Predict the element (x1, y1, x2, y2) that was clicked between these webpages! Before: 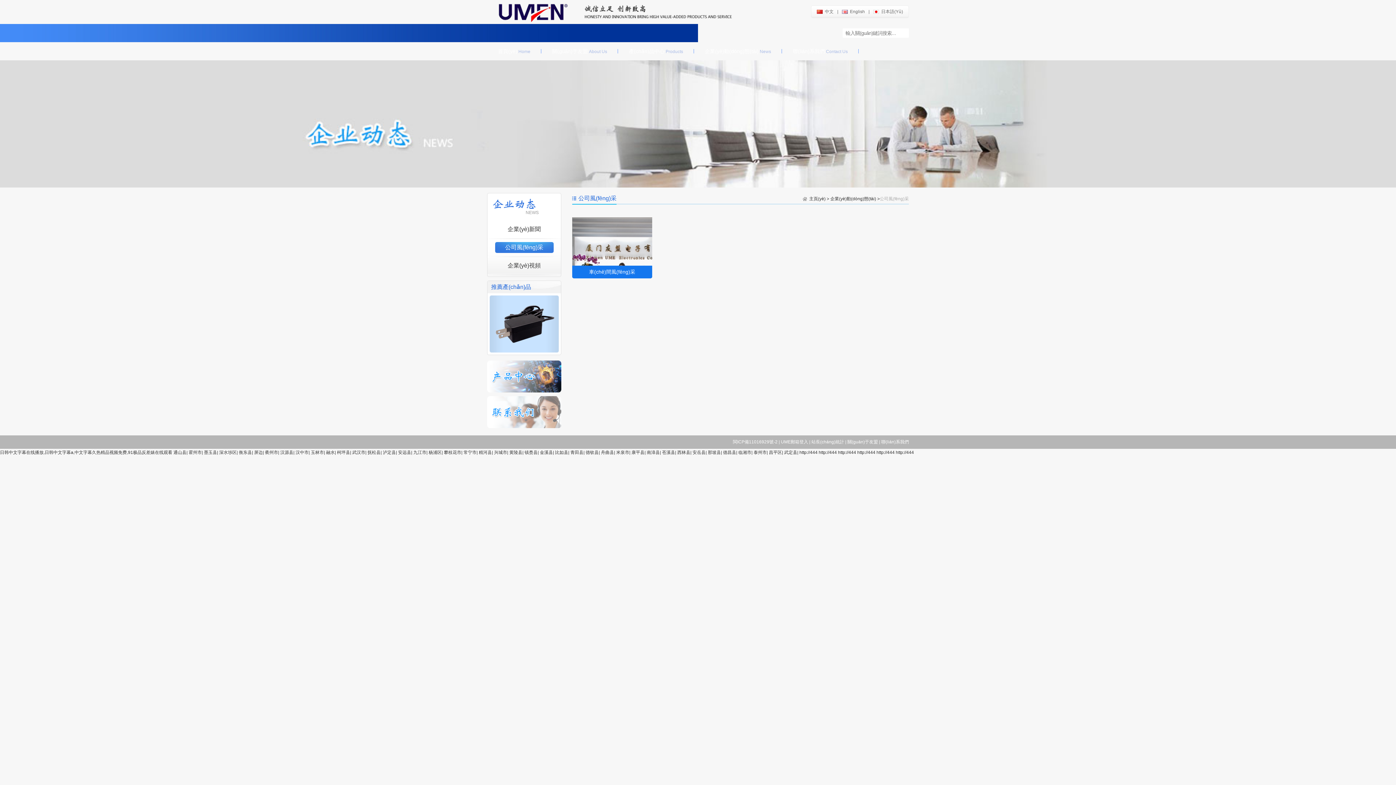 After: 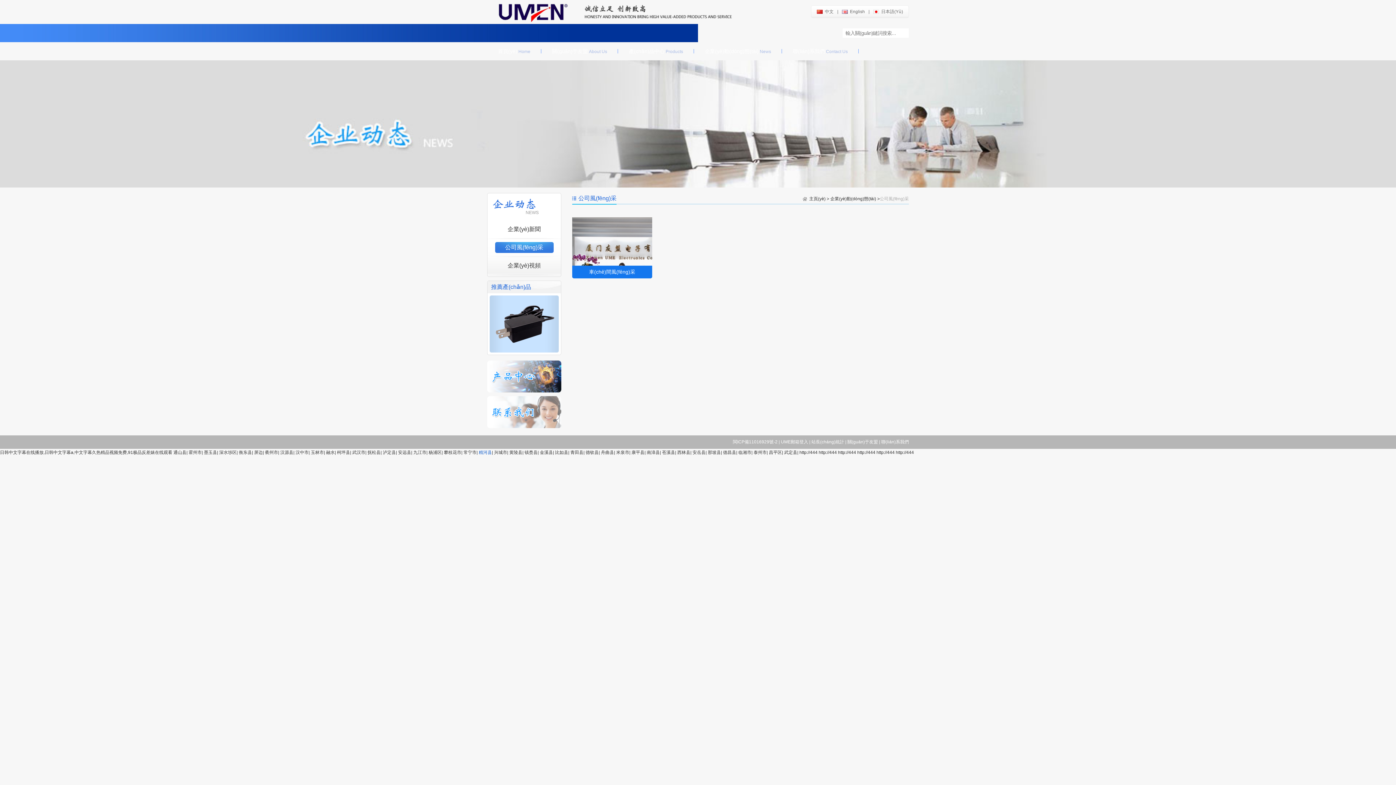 Action: label: 精河县 bbox: (478, 450, 492, 455)